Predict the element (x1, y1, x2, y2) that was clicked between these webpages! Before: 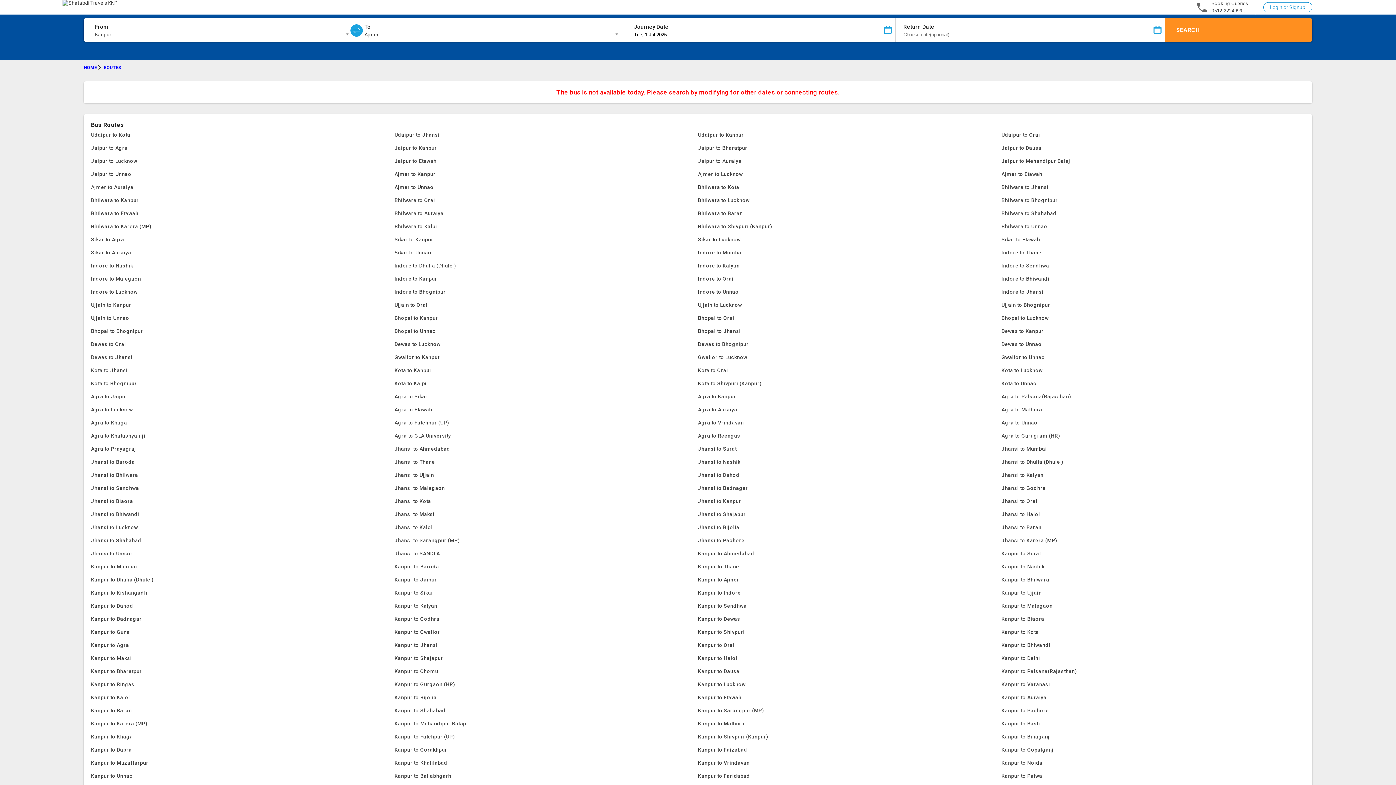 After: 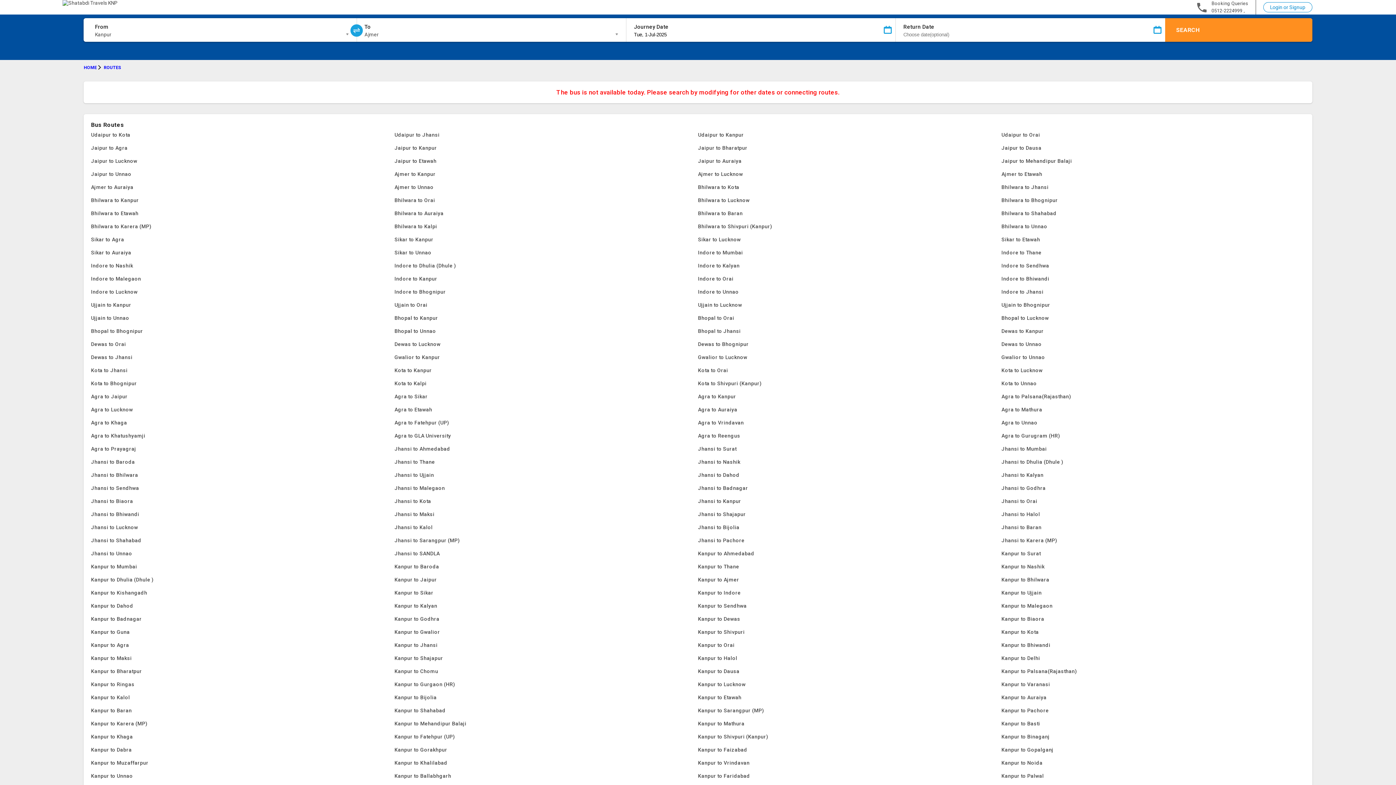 Action: label: Jhansi to Dahod bbox: (698, 468, 1001, 481)